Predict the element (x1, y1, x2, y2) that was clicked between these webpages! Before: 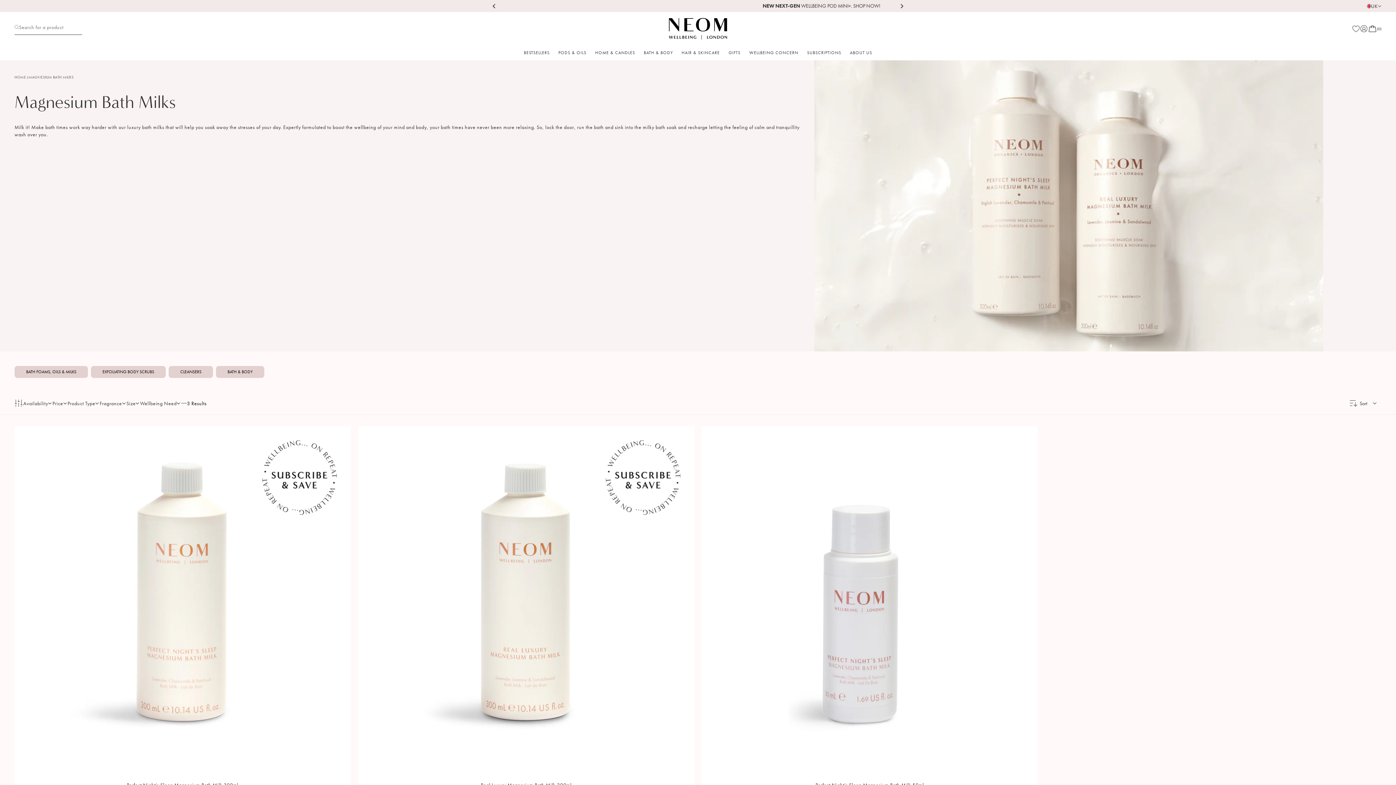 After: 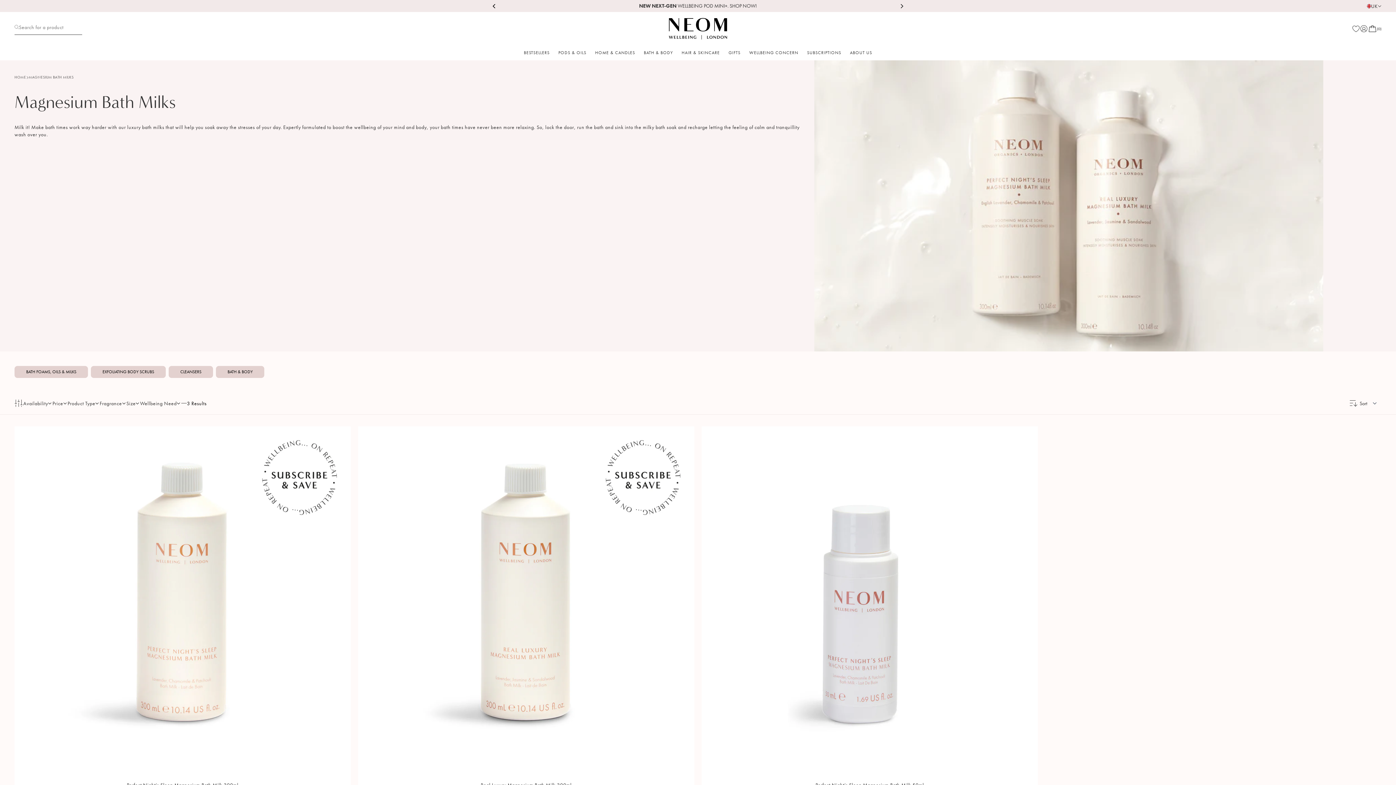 Action: label: Previous bbox: (488, 0, 500, 11)